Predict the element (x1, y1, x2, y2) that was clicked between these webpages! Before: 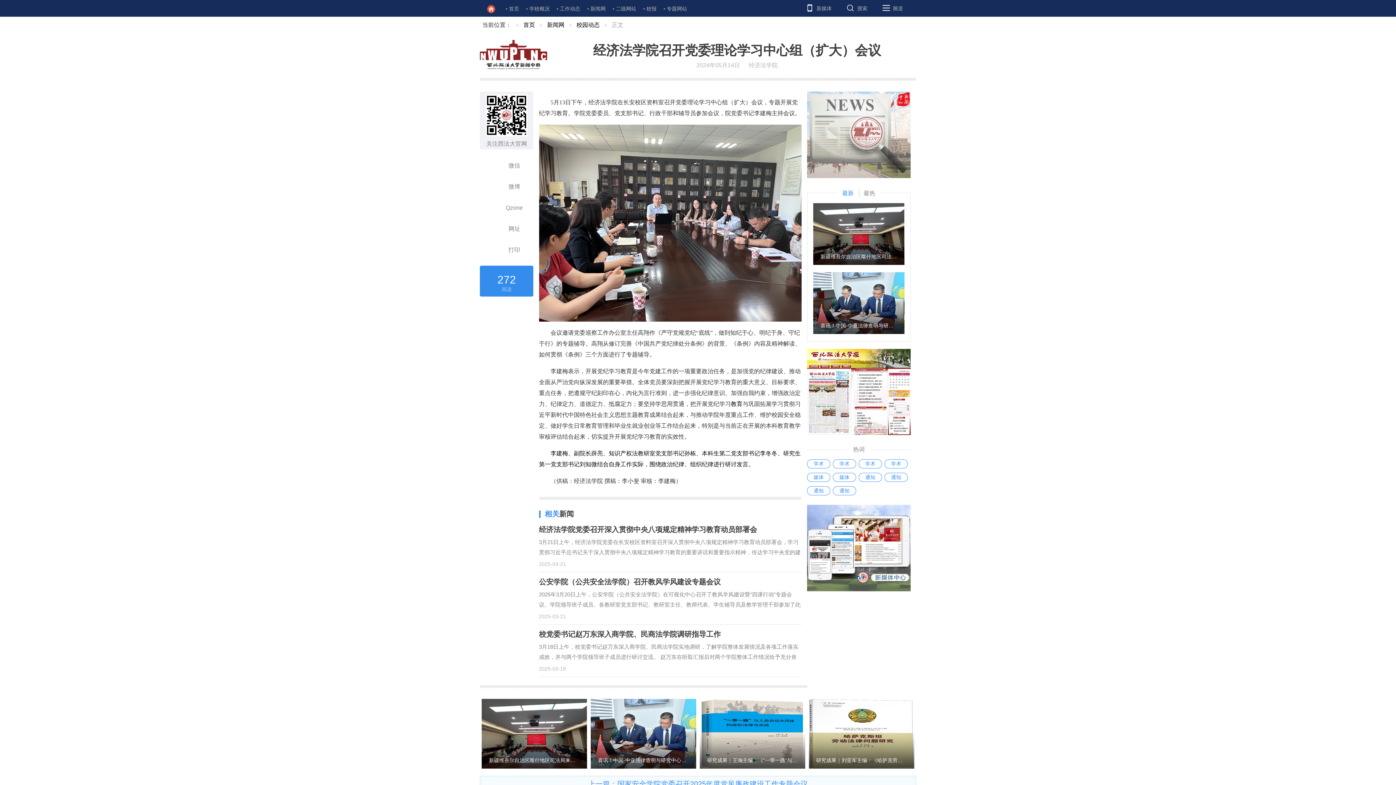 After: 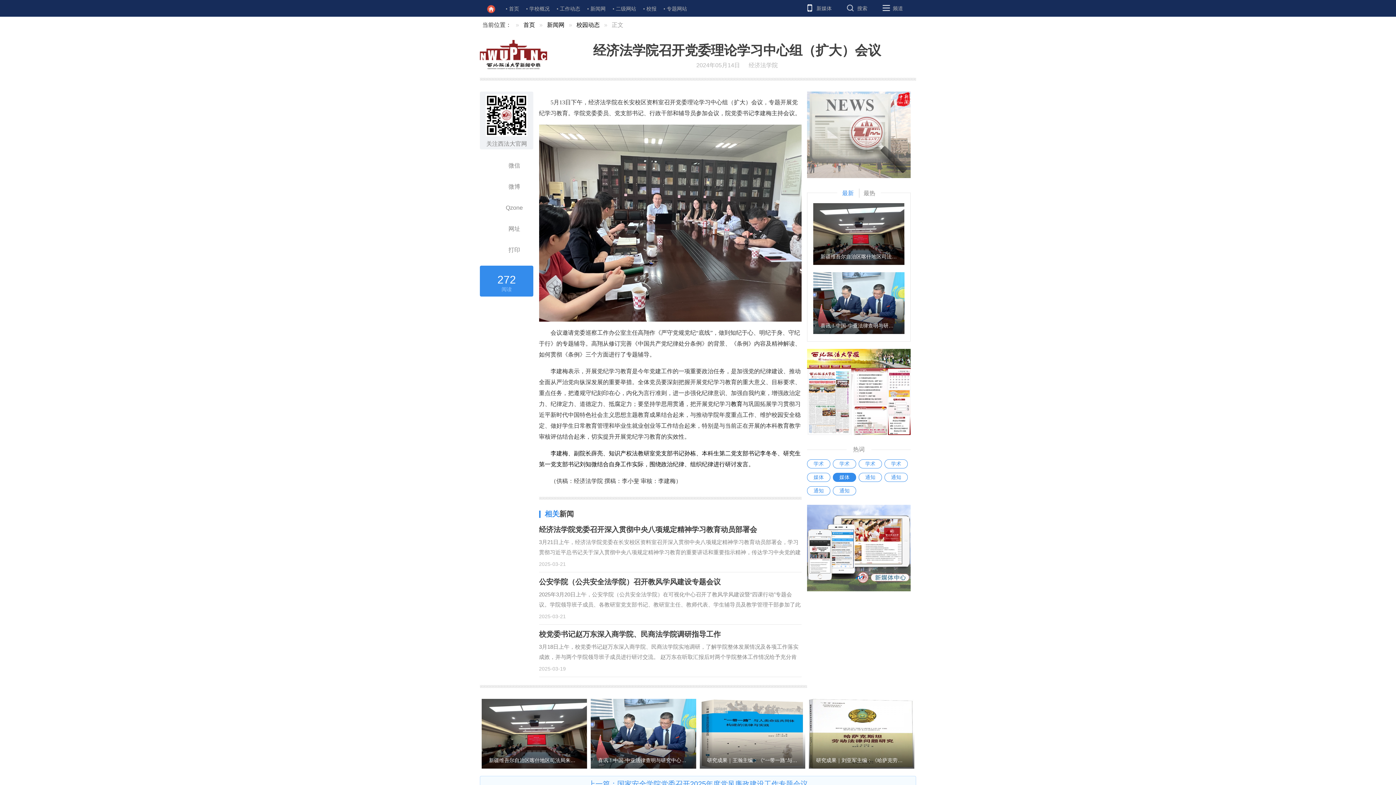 Action: bbox: (833, 473, 856, 482) label: 媒体